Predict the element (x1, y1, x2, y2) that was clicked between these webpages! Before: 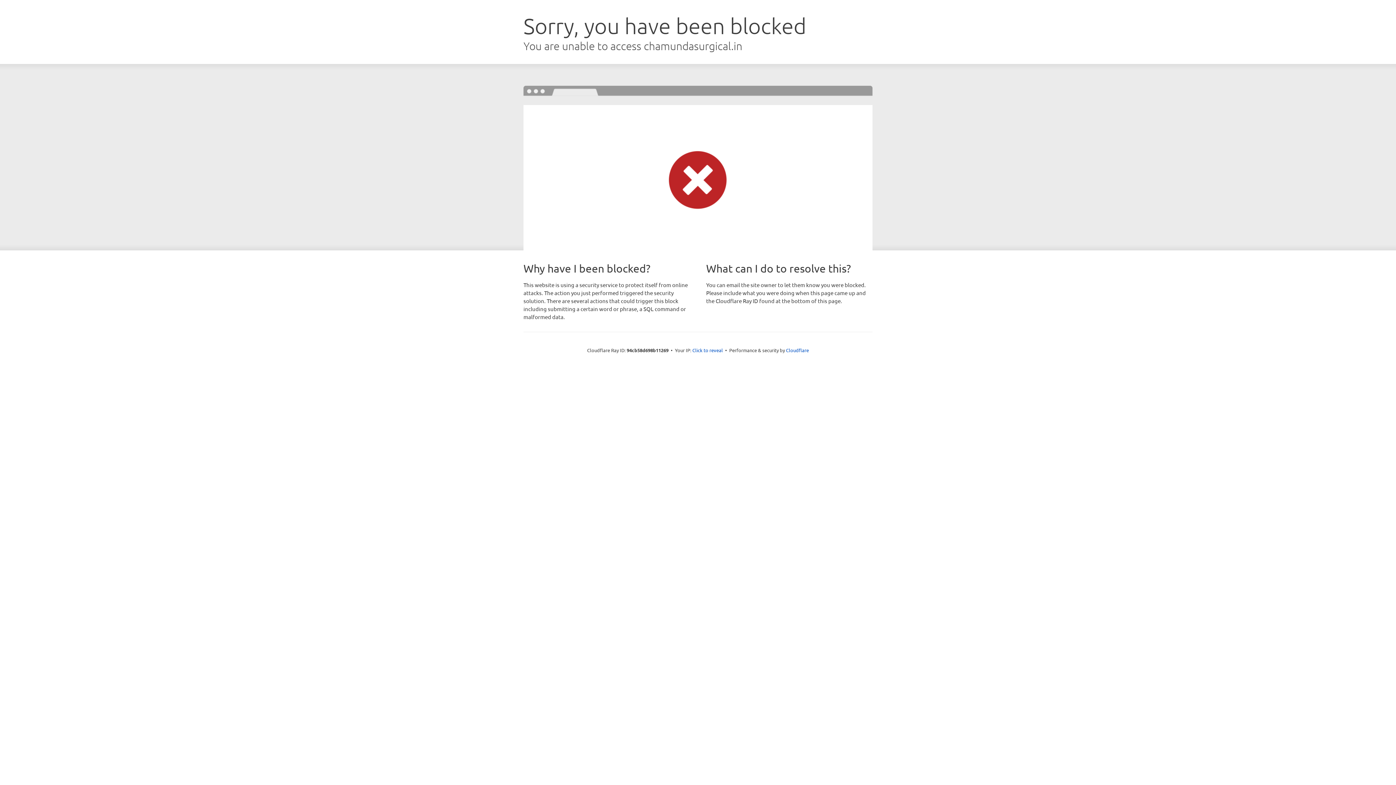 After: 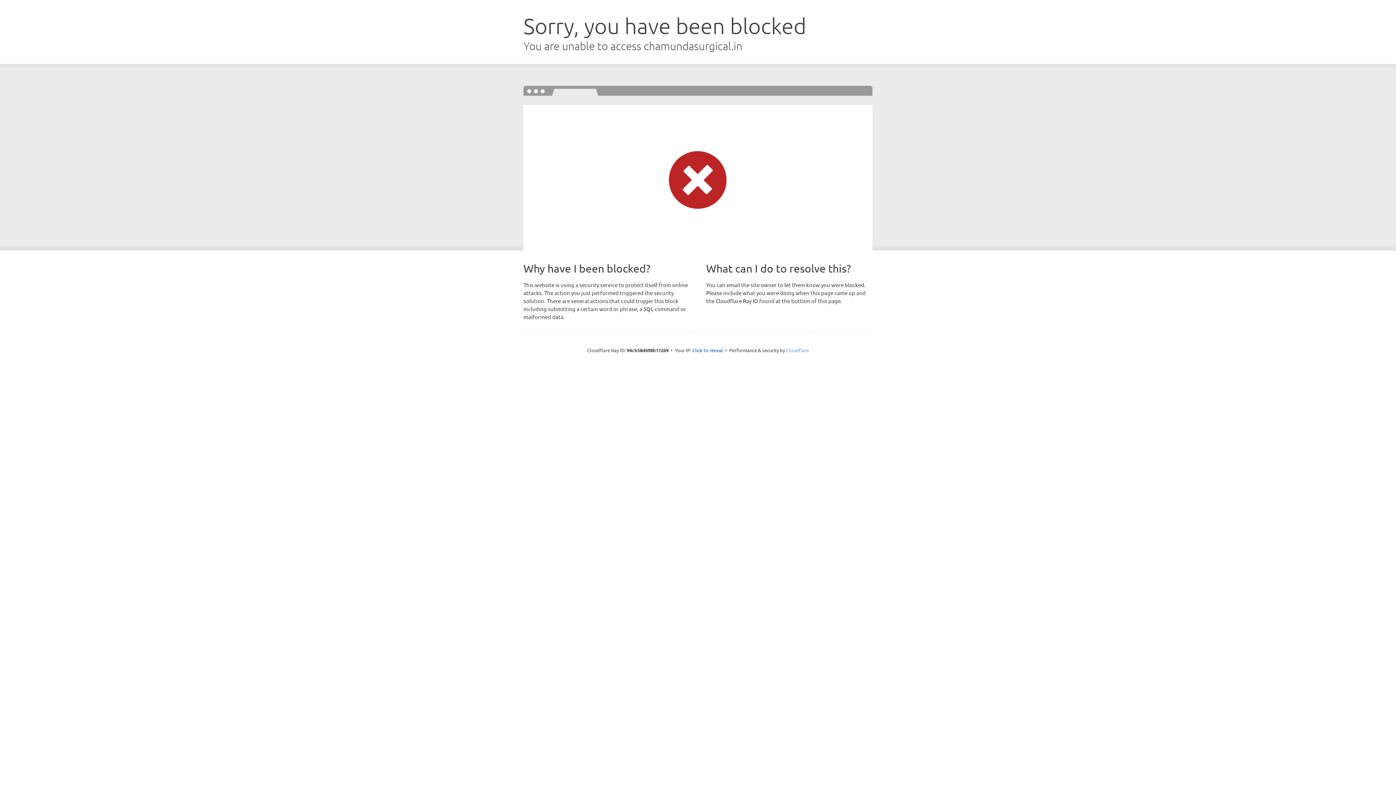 Action: label: Cloudflare bbox: (786, 347, 809, 353)